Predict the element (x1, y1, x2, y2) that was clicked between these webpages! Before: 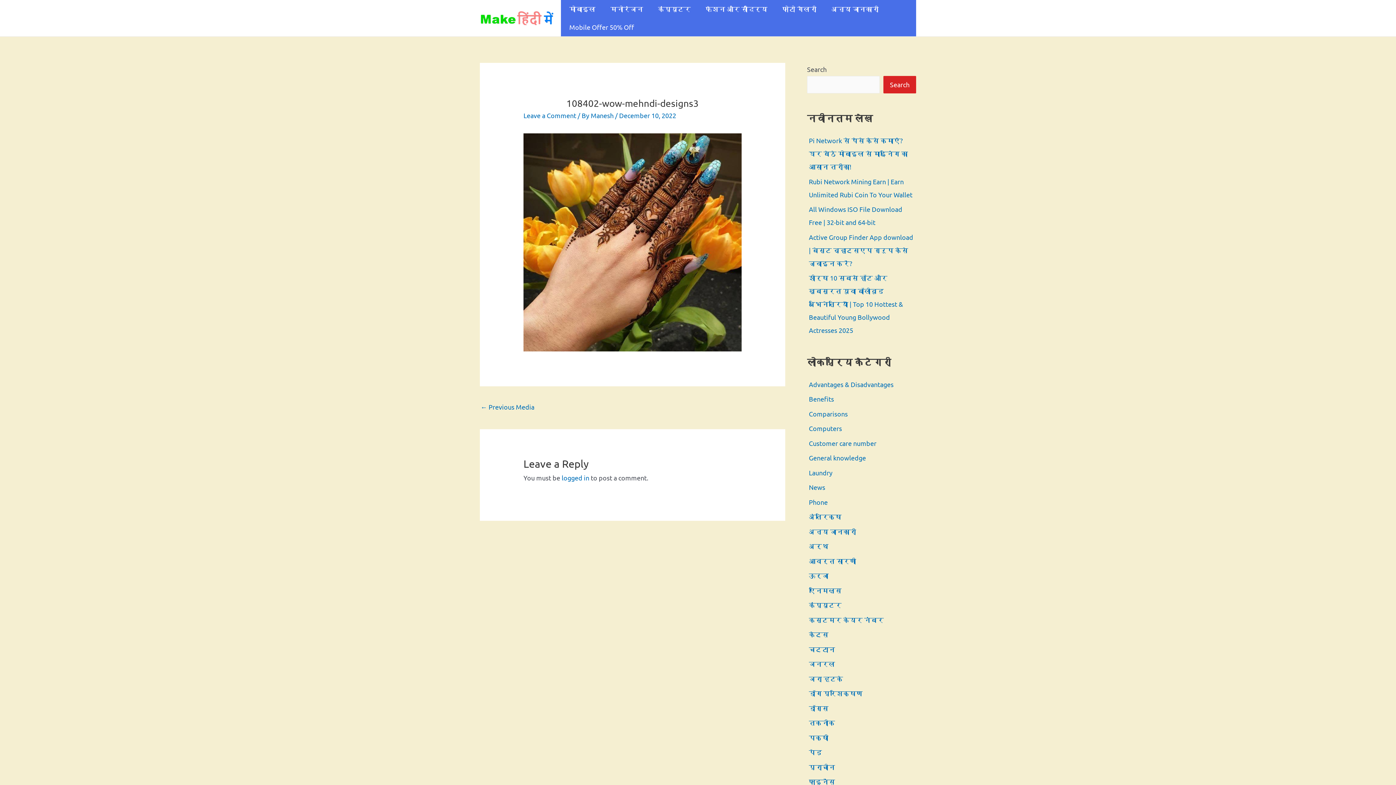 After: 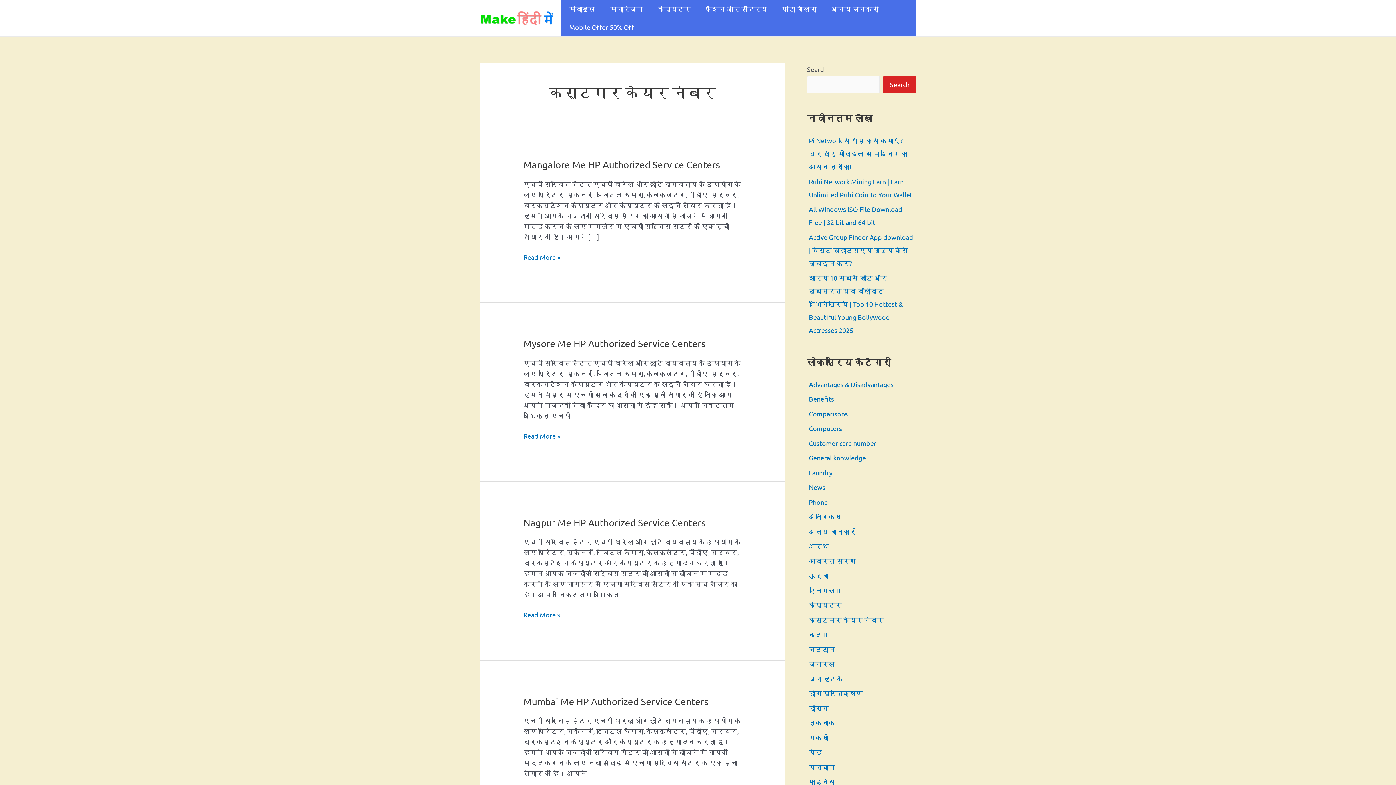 Action: label: कस्टमर केयर नंबर bbox: (809, 616, 884, 623)